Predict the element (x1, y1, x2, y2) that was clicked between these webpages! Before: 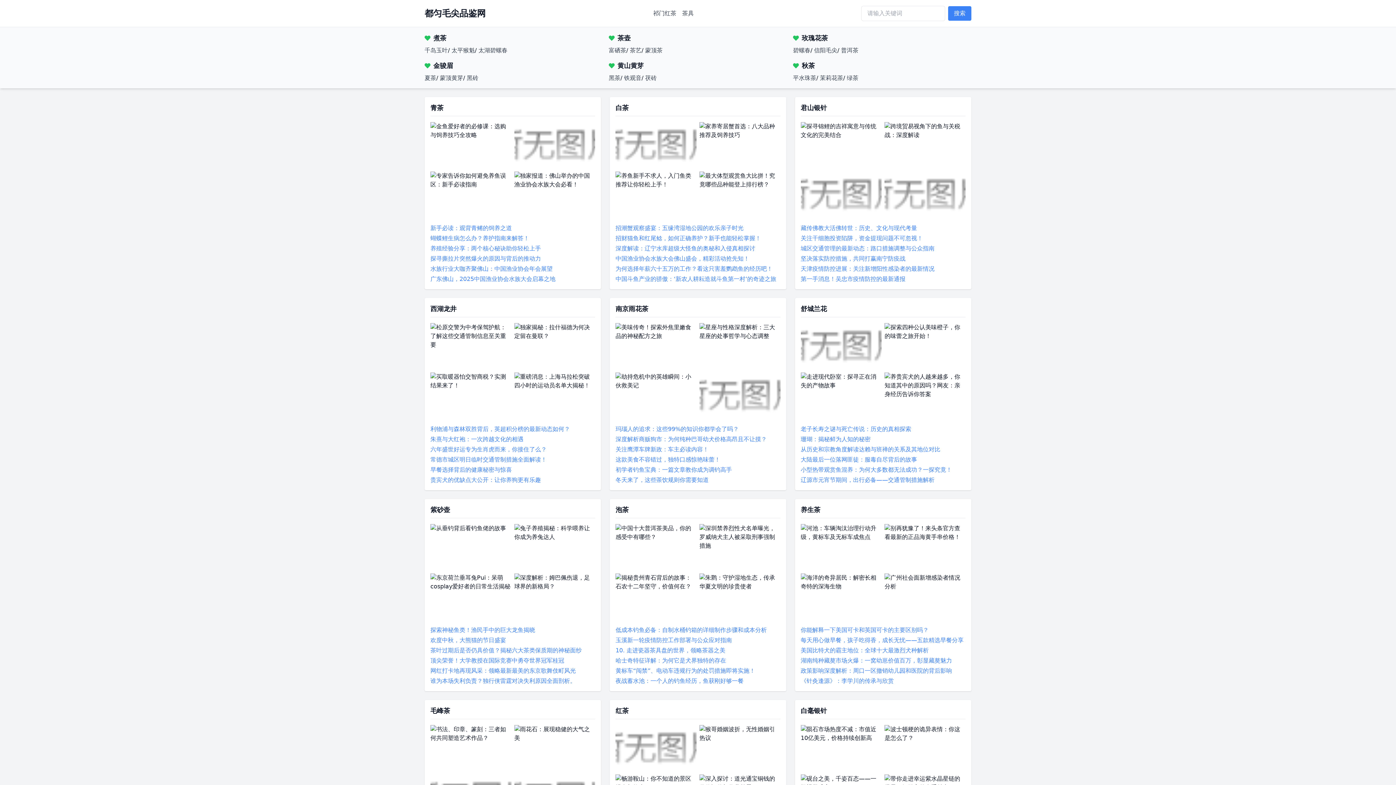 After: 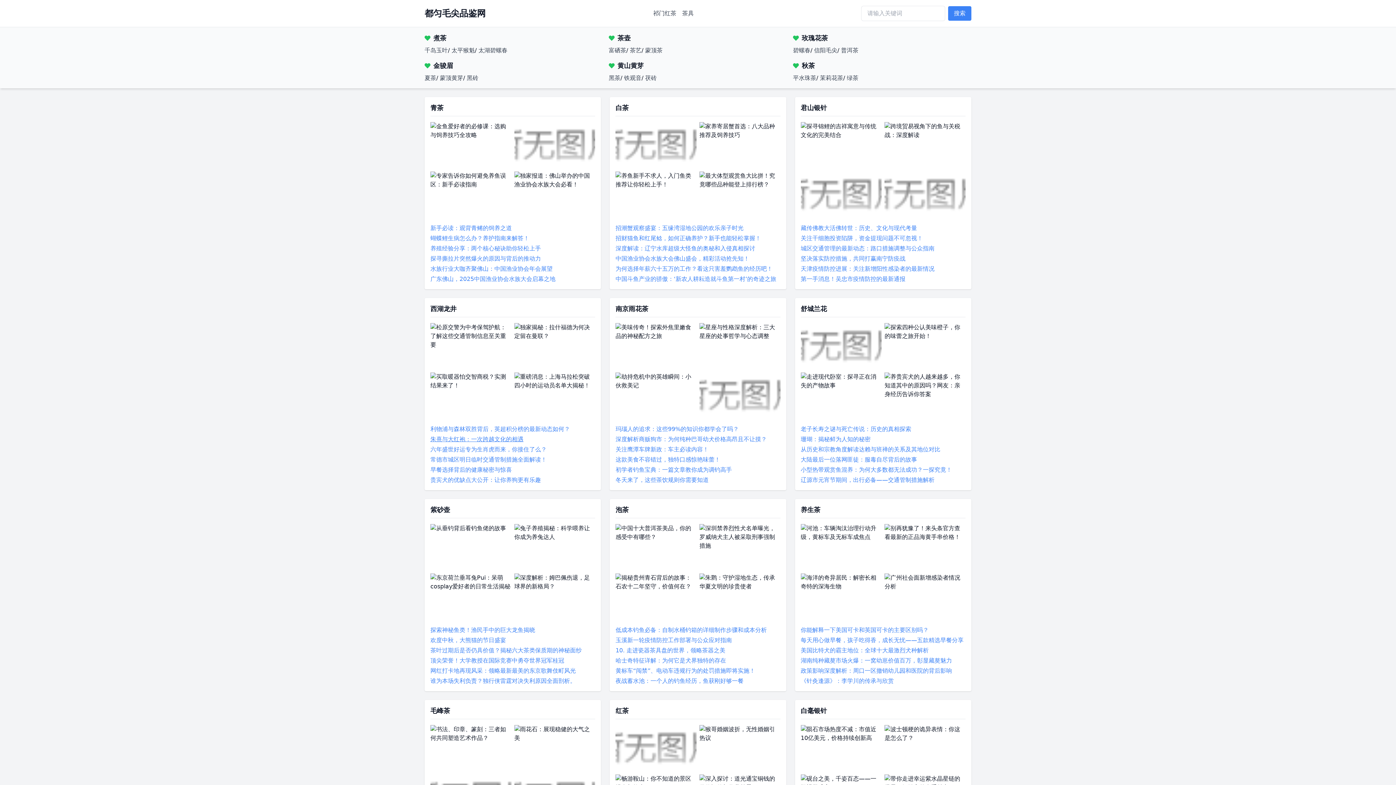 Action: bbox: (430, 436, 523, 442) label: 朱熹与大红袍：一次跨越文化的相遇